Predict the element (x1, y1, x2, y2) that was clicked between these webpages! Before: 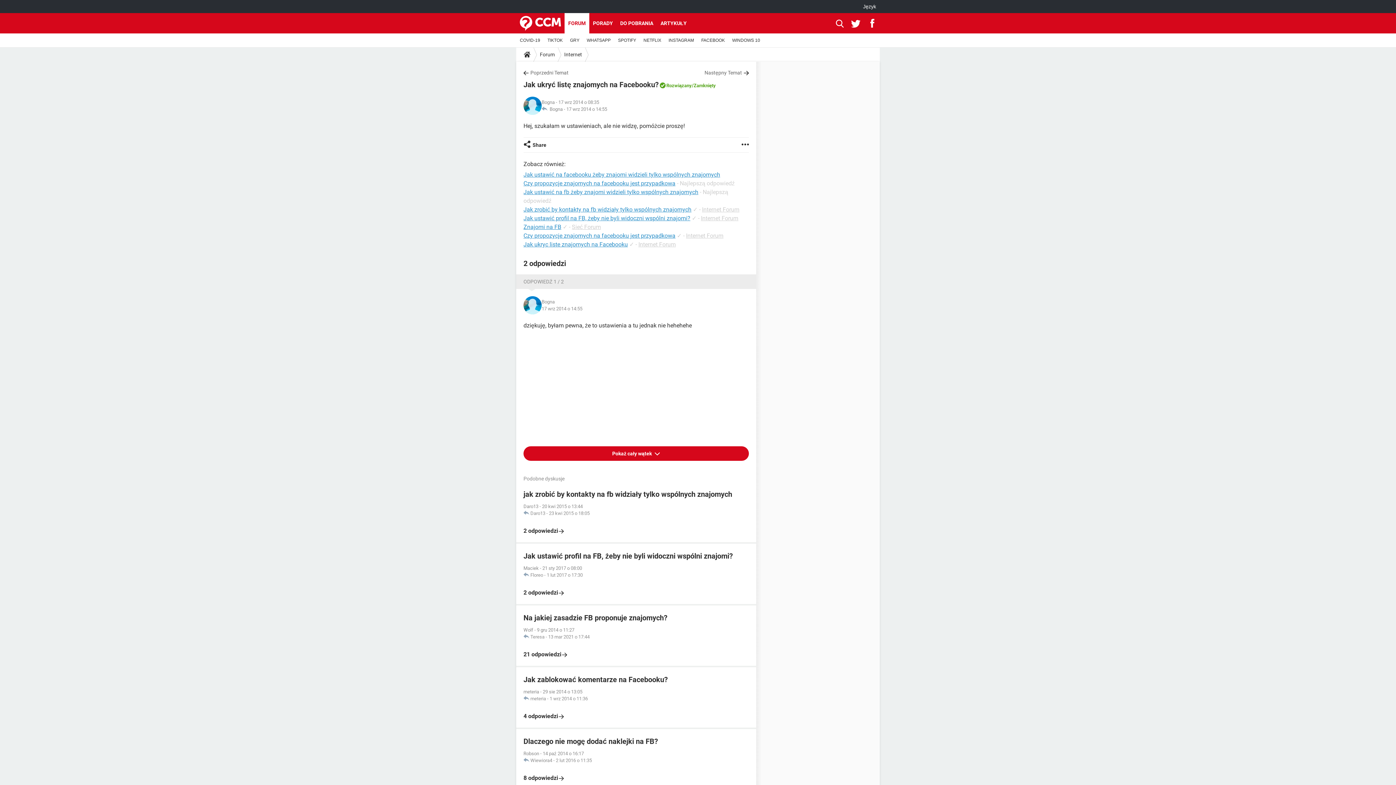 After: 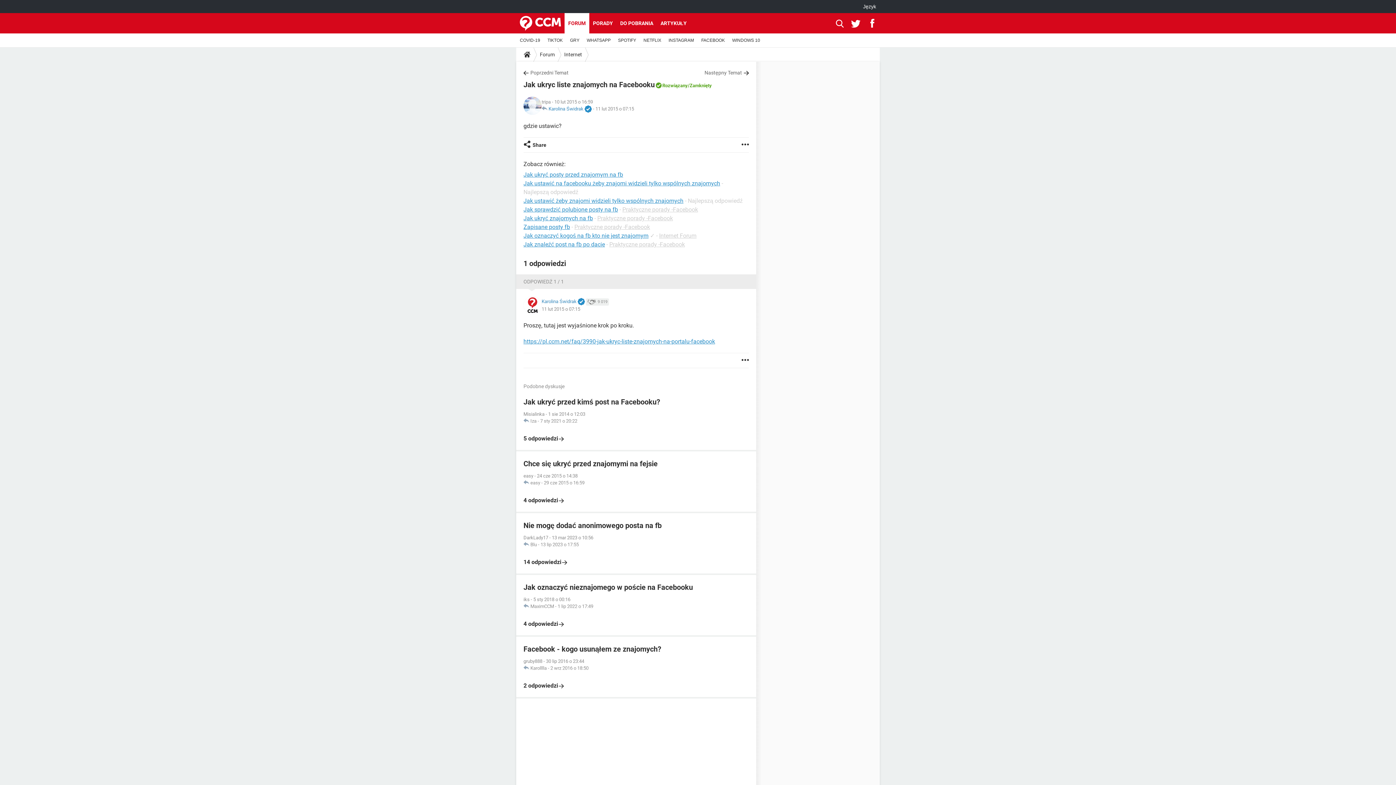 Action: label: Jak ukryc liste znajomych na Facebooku bbox: (523, 241, 628, 248)